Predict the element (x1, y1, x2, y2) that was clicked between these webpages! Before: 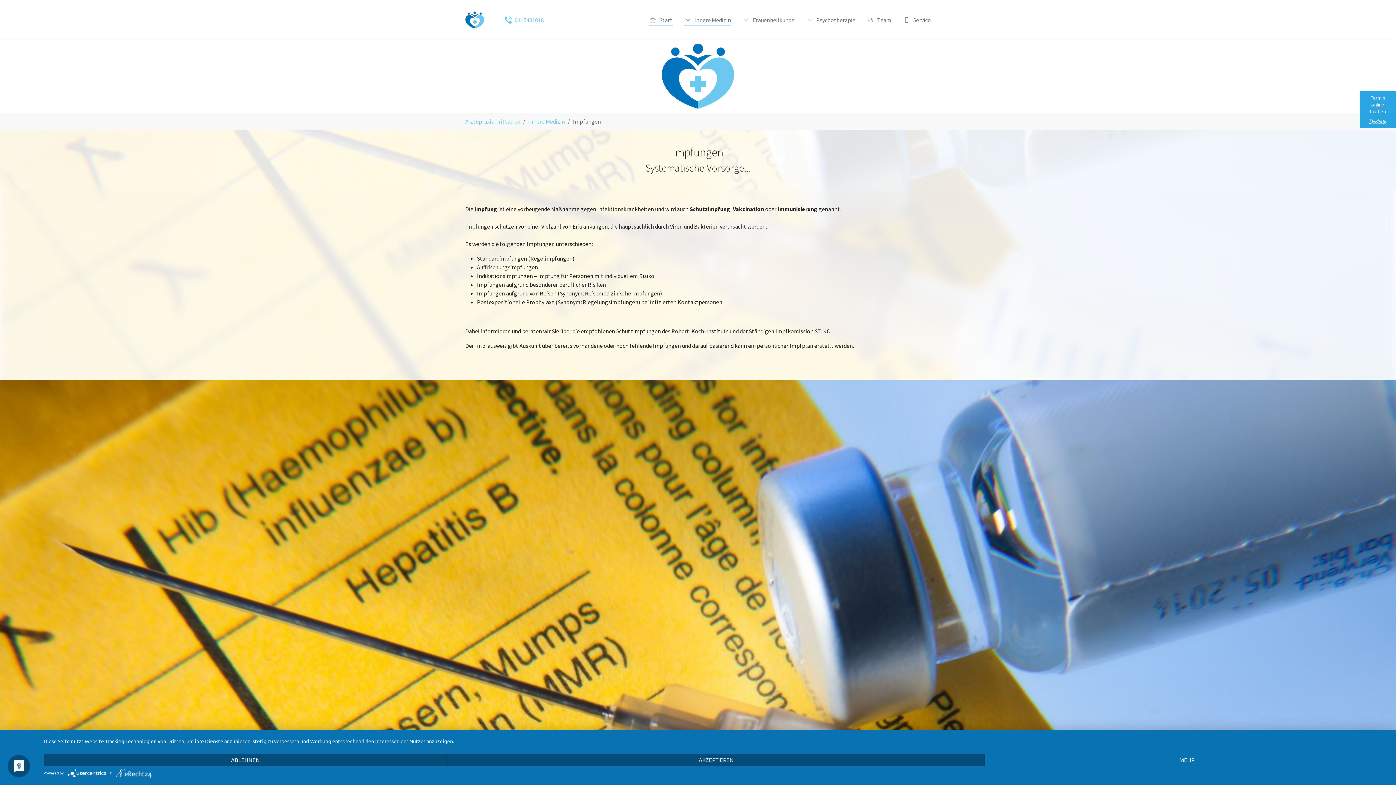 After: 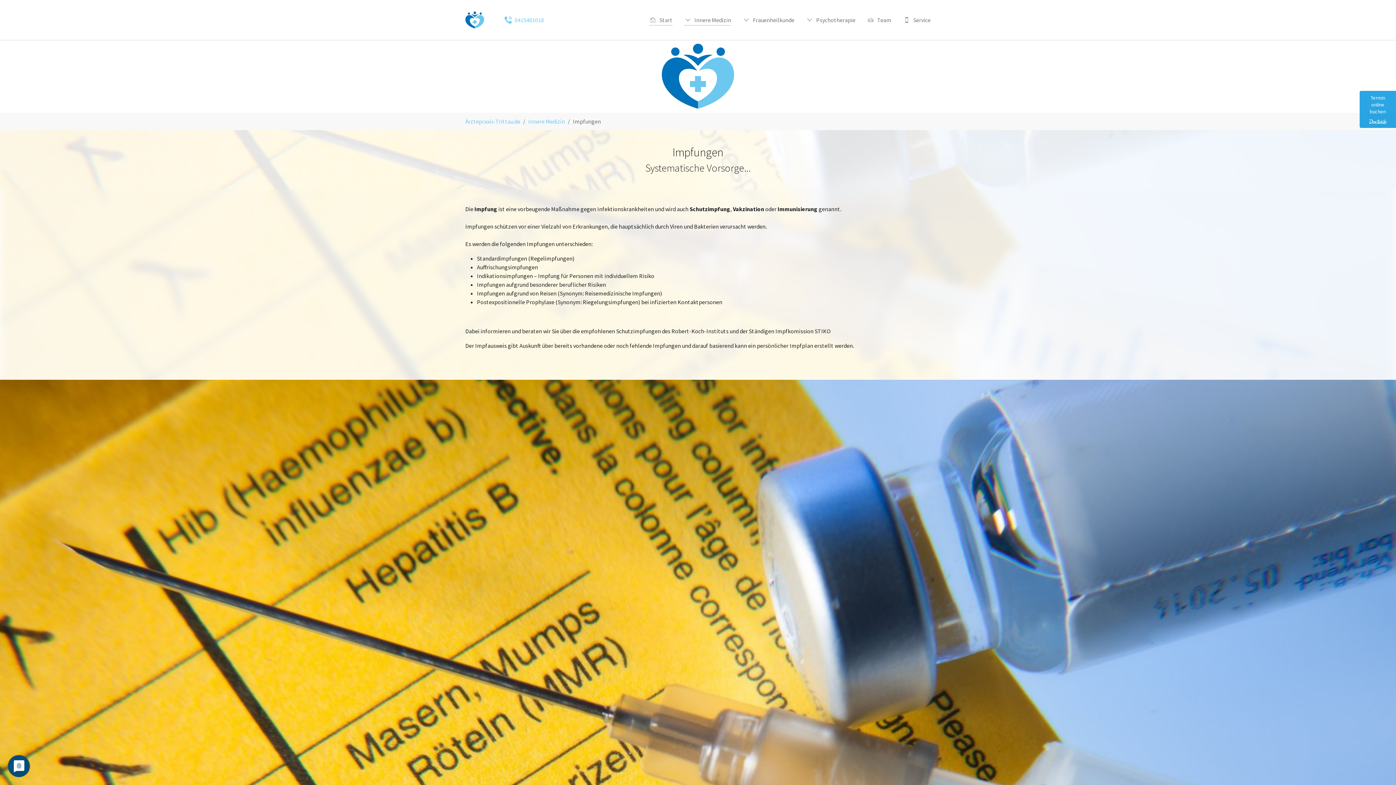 Action: label: AKZEPTIEREN bbox: (447, 754, 985, 766)